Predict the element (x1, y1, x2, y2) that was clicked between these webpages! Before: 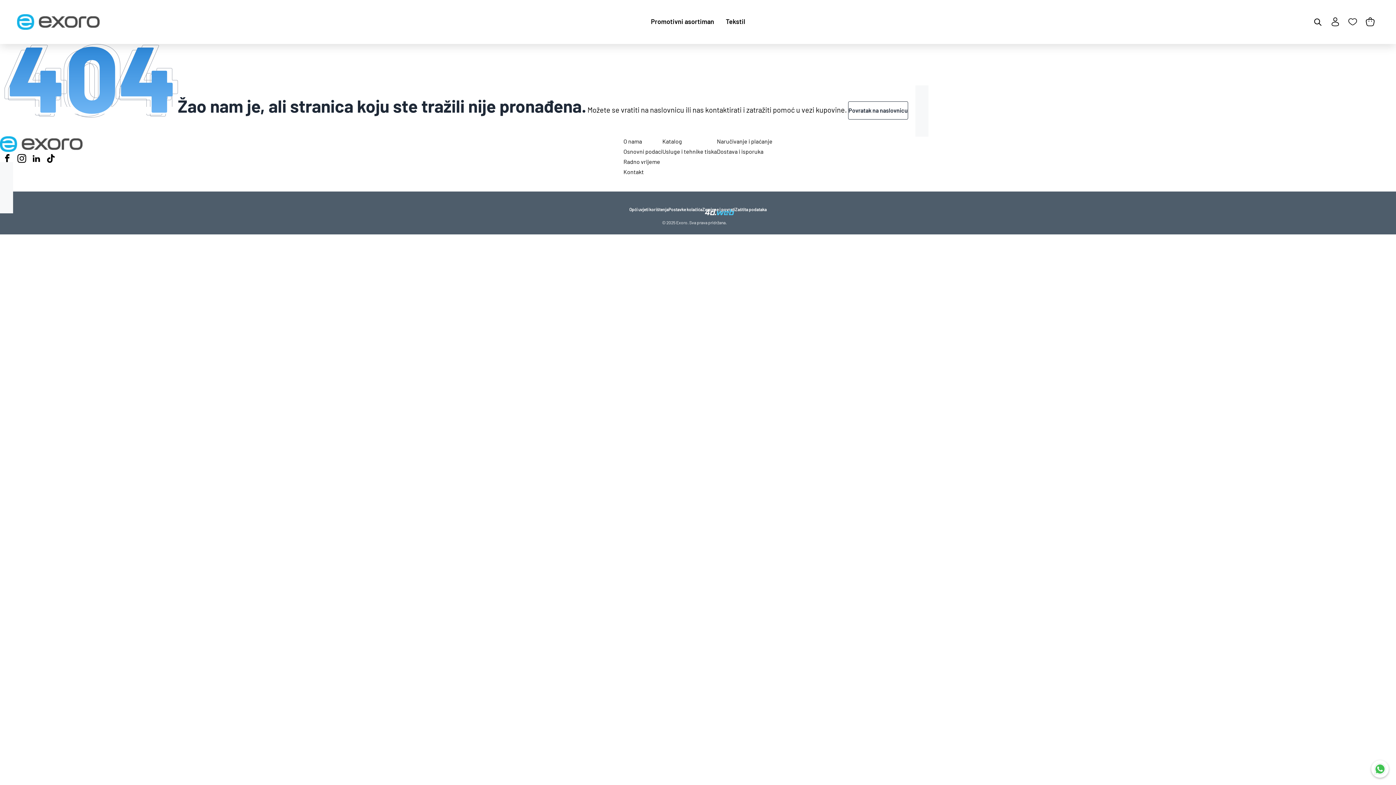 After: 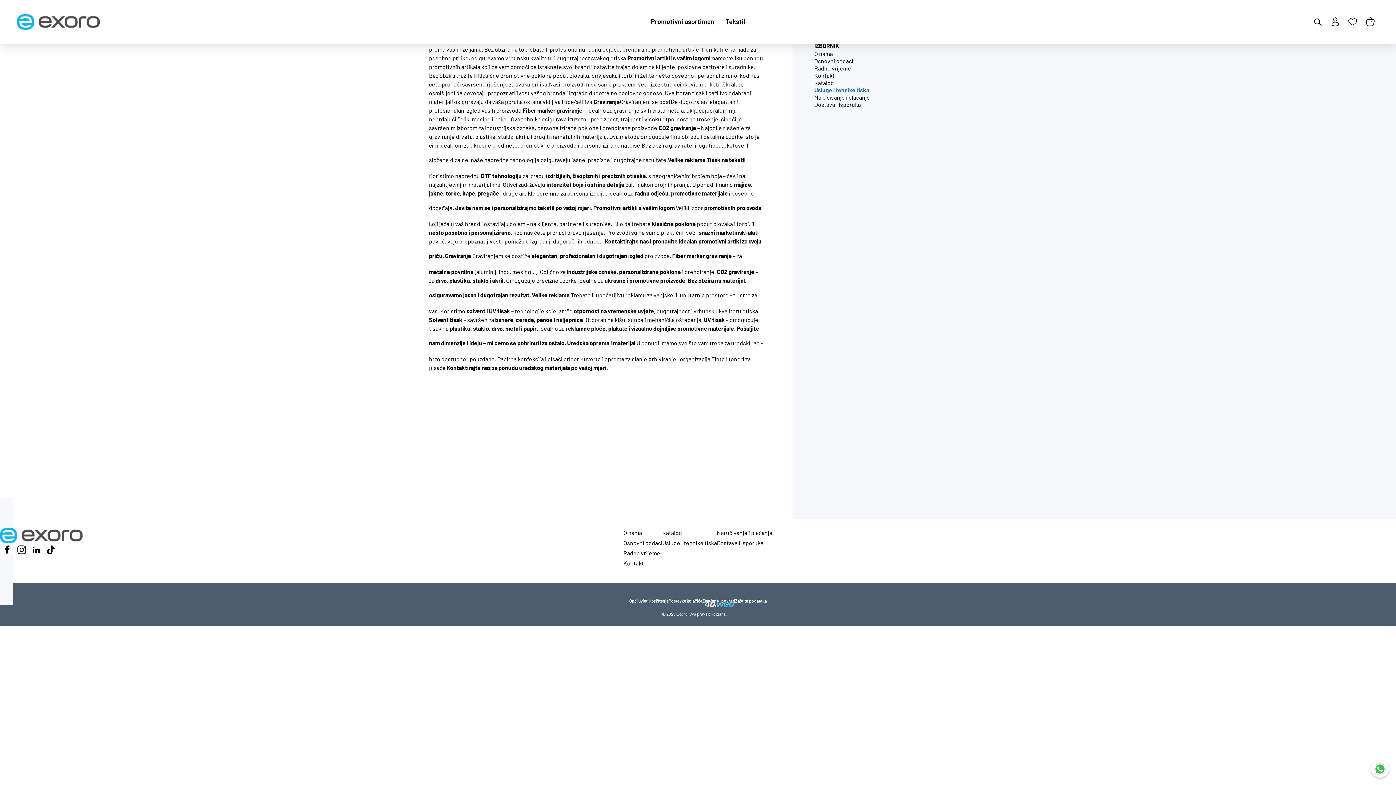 Action: bbox: (662, 146, 717, 156) label: Usluge i tehnike tiska